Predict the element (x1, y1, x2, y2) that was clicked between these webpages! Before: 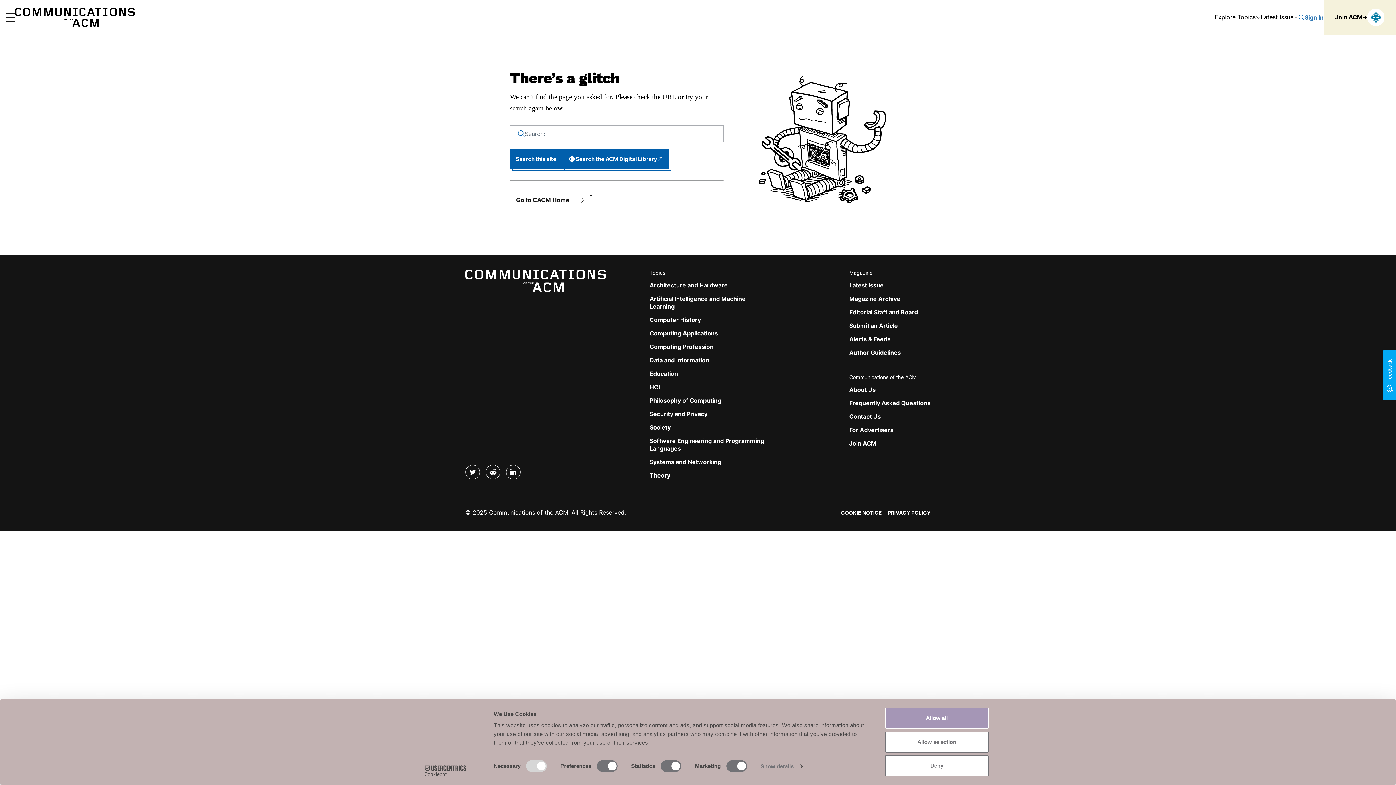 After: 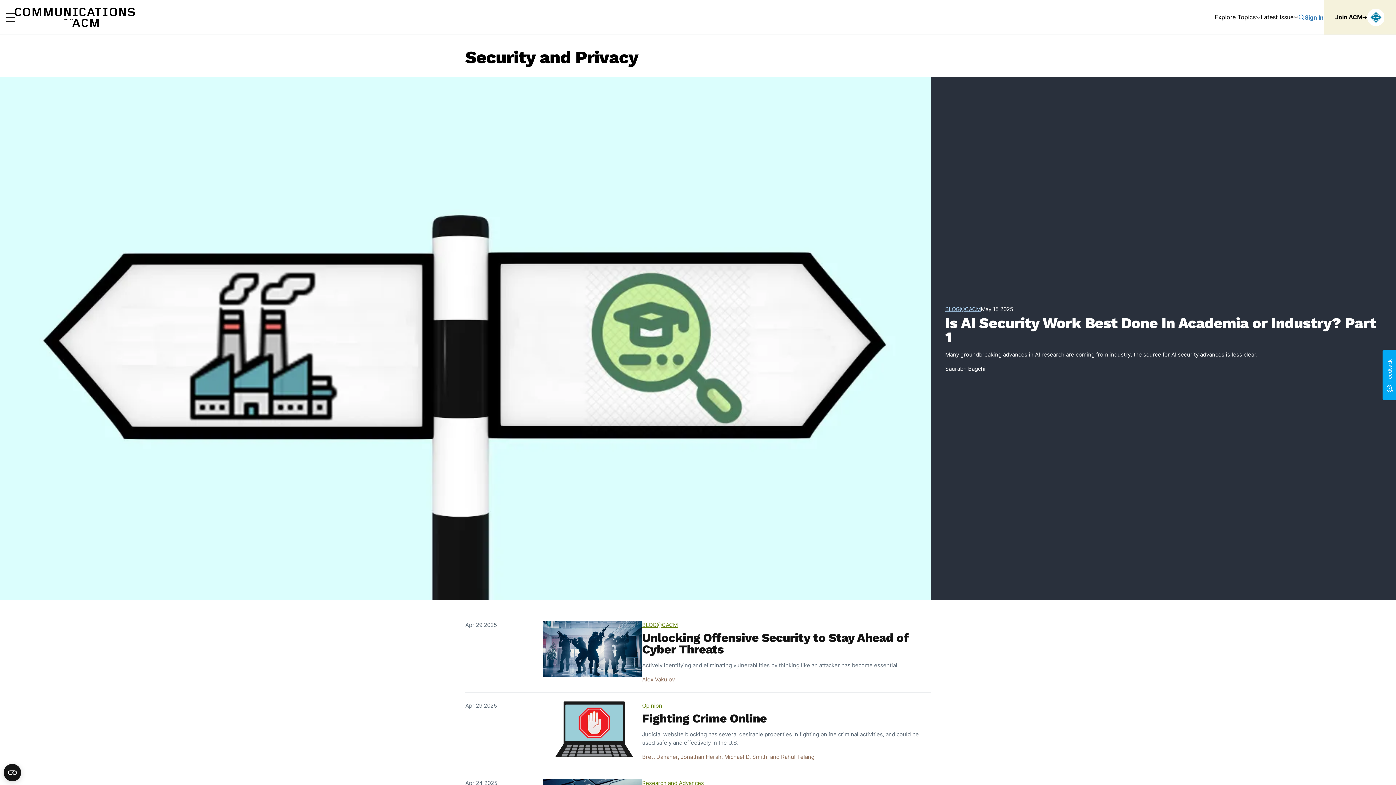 Action: bbox: (649, 410, 707, 417) label: Security and Privacy